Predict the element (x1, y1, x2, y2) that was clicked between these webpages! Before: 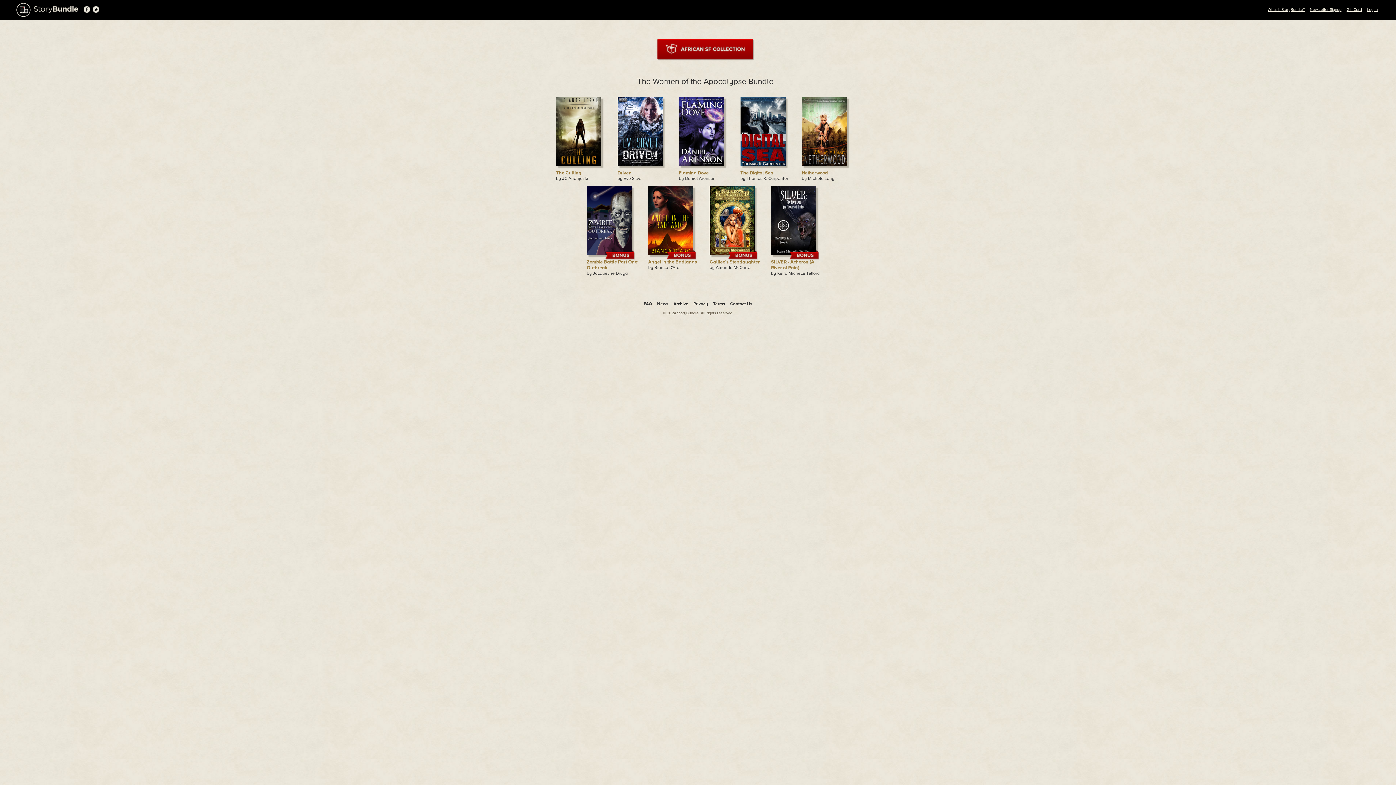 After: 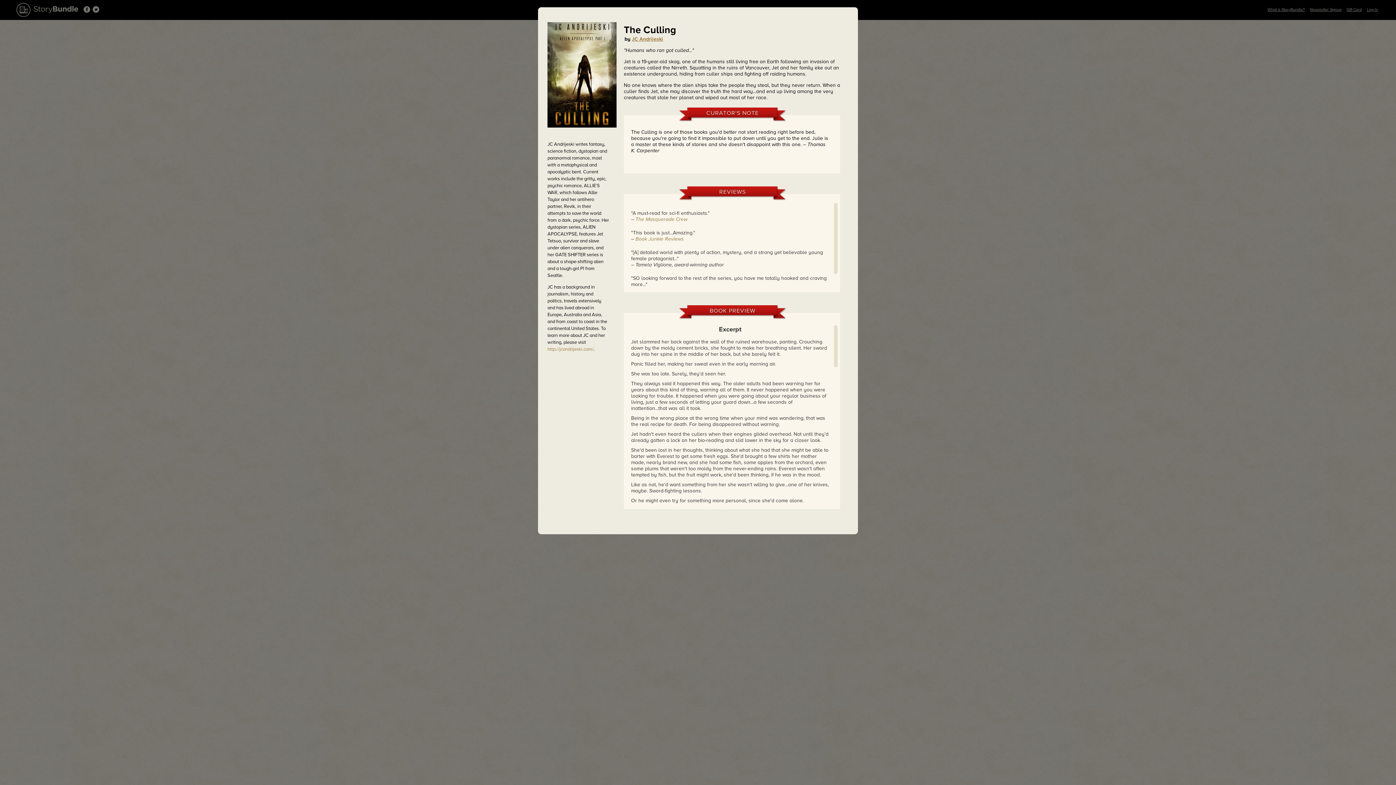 Action: bbox: (556, 161, 601, 167)